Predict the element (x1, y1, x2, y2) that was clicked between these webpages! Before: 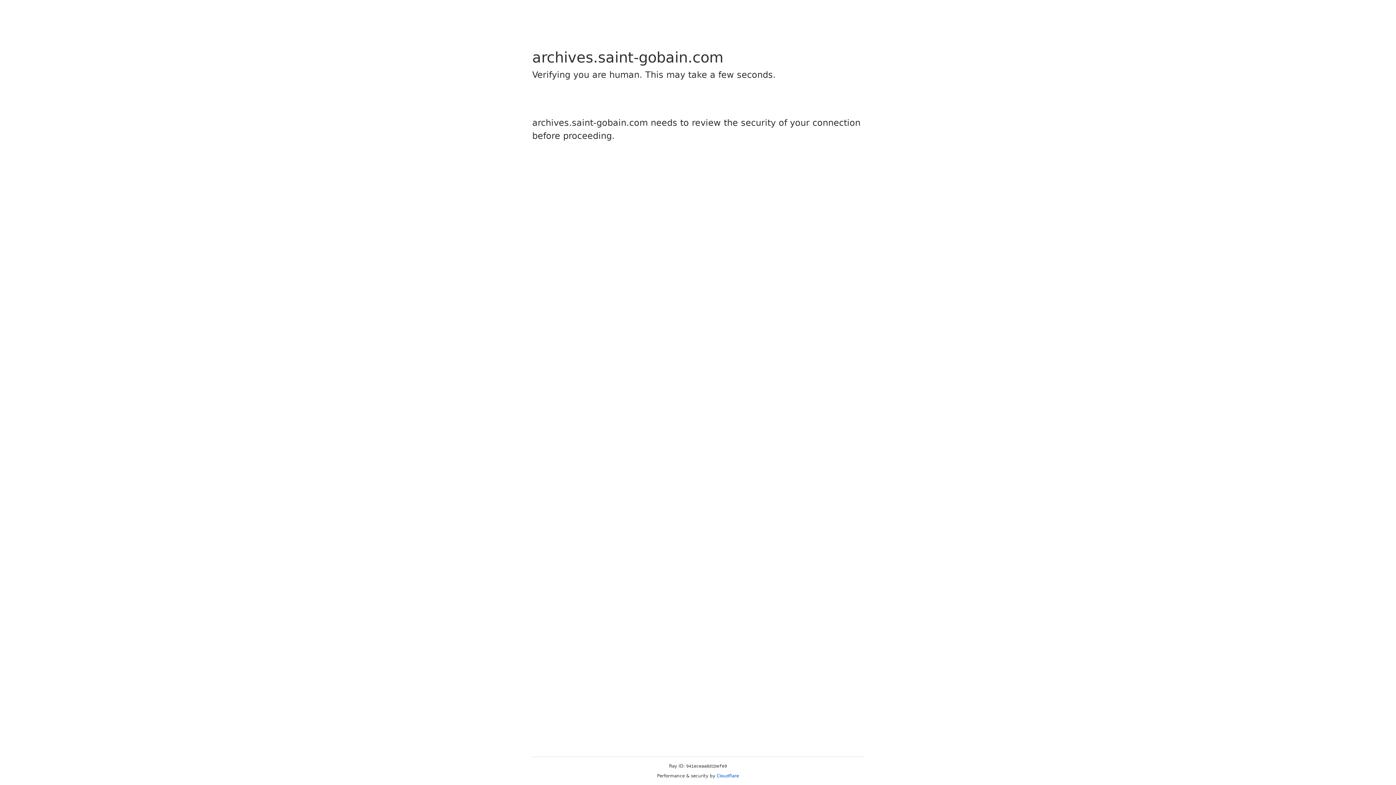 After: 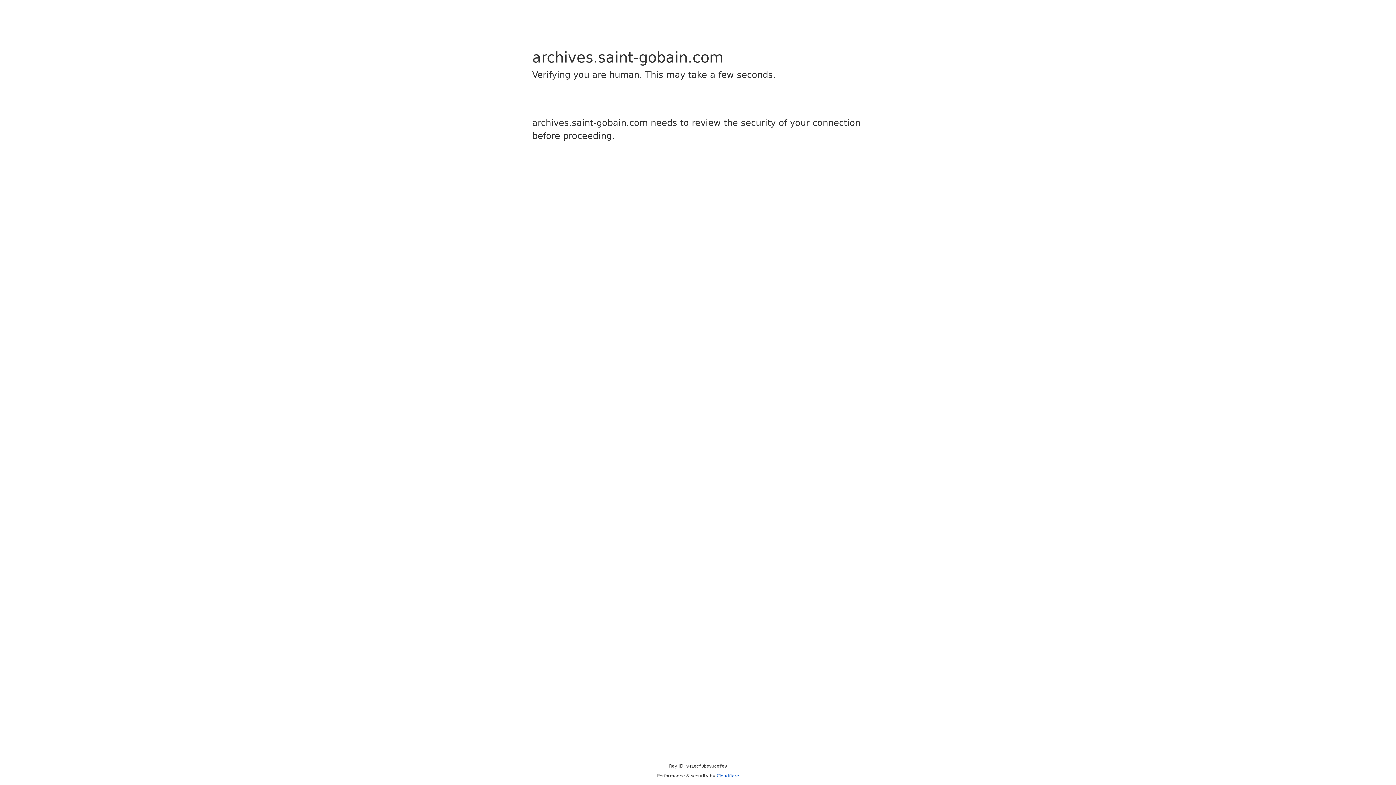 Action: bbox: (716, 773, 739, 778) label: Cloudflare